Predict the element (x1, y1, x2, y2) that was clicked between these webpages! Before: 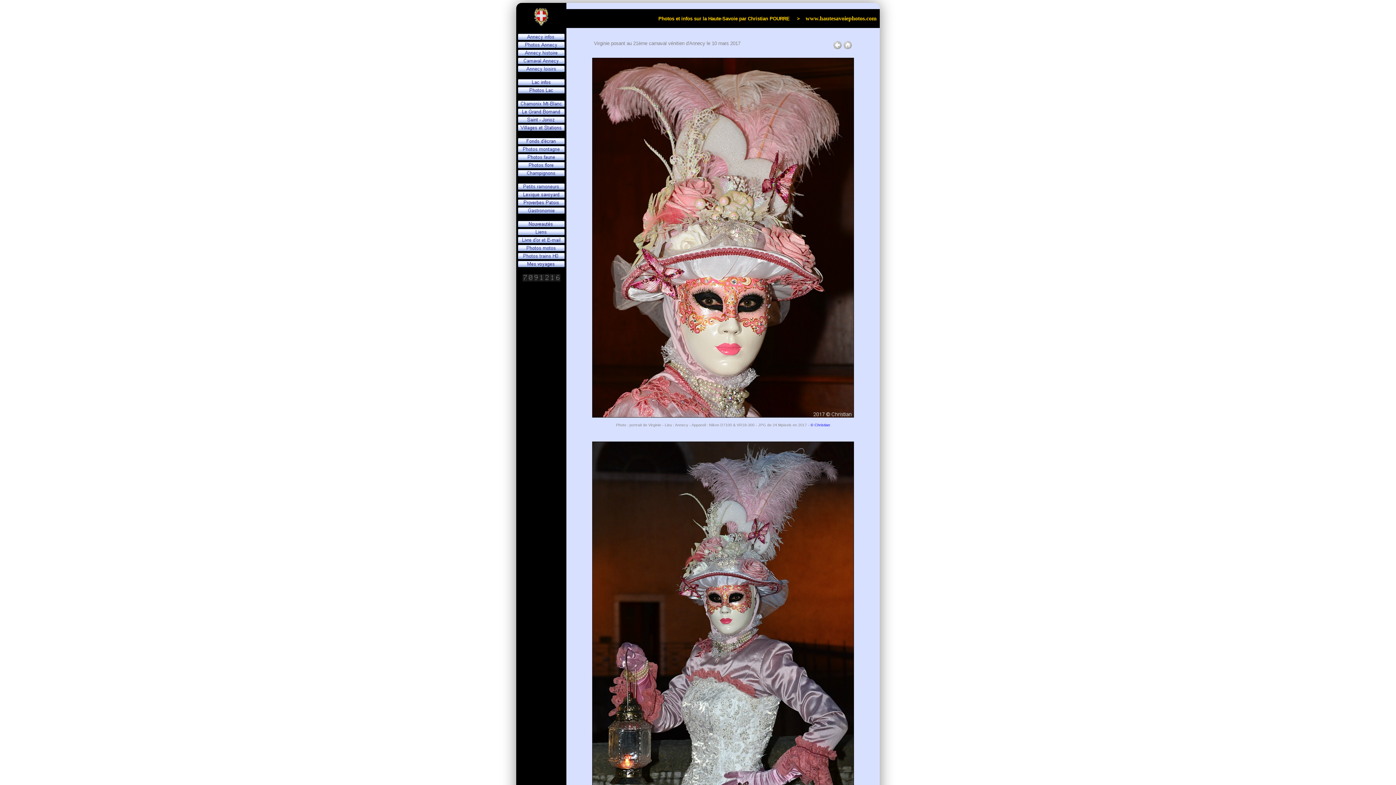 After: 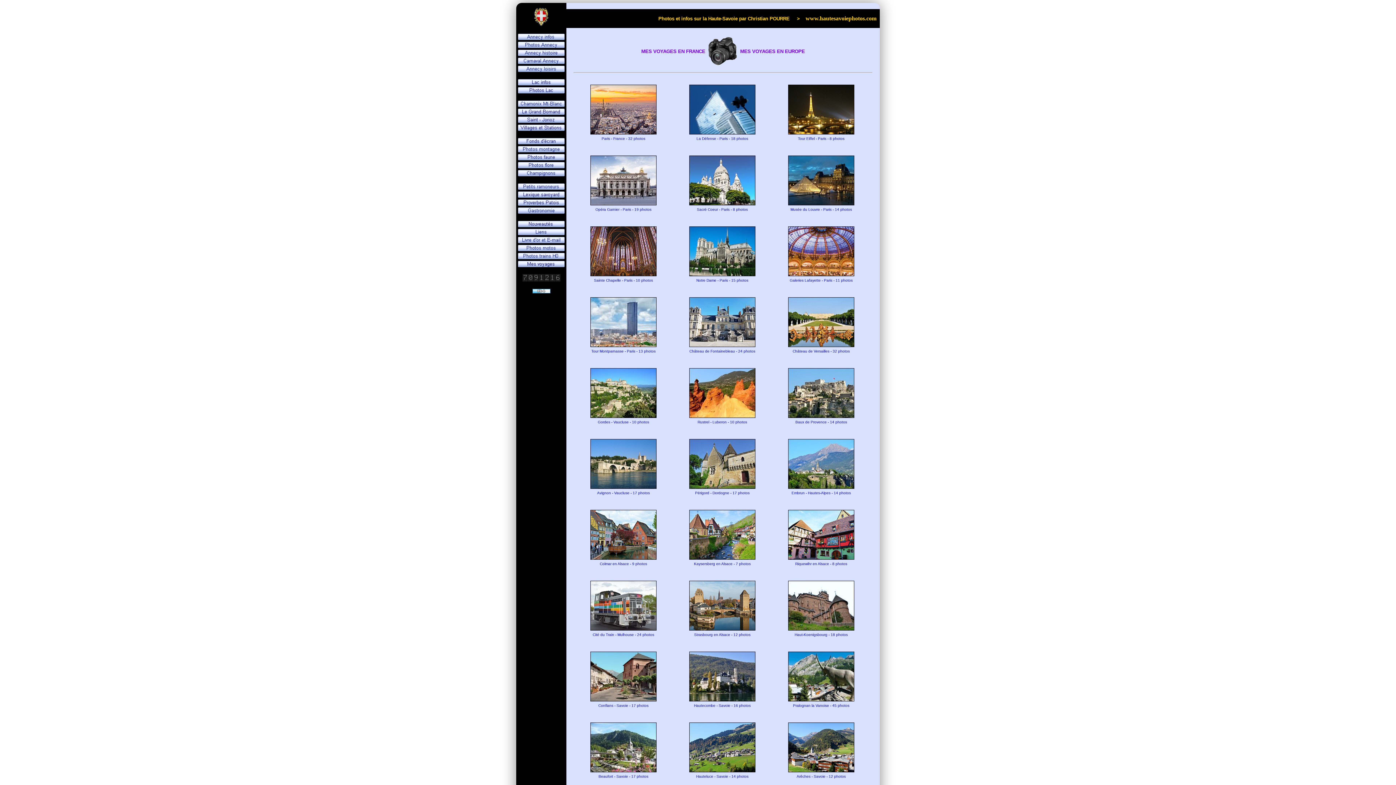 Action: bbox: (518, 262, 564, 268)